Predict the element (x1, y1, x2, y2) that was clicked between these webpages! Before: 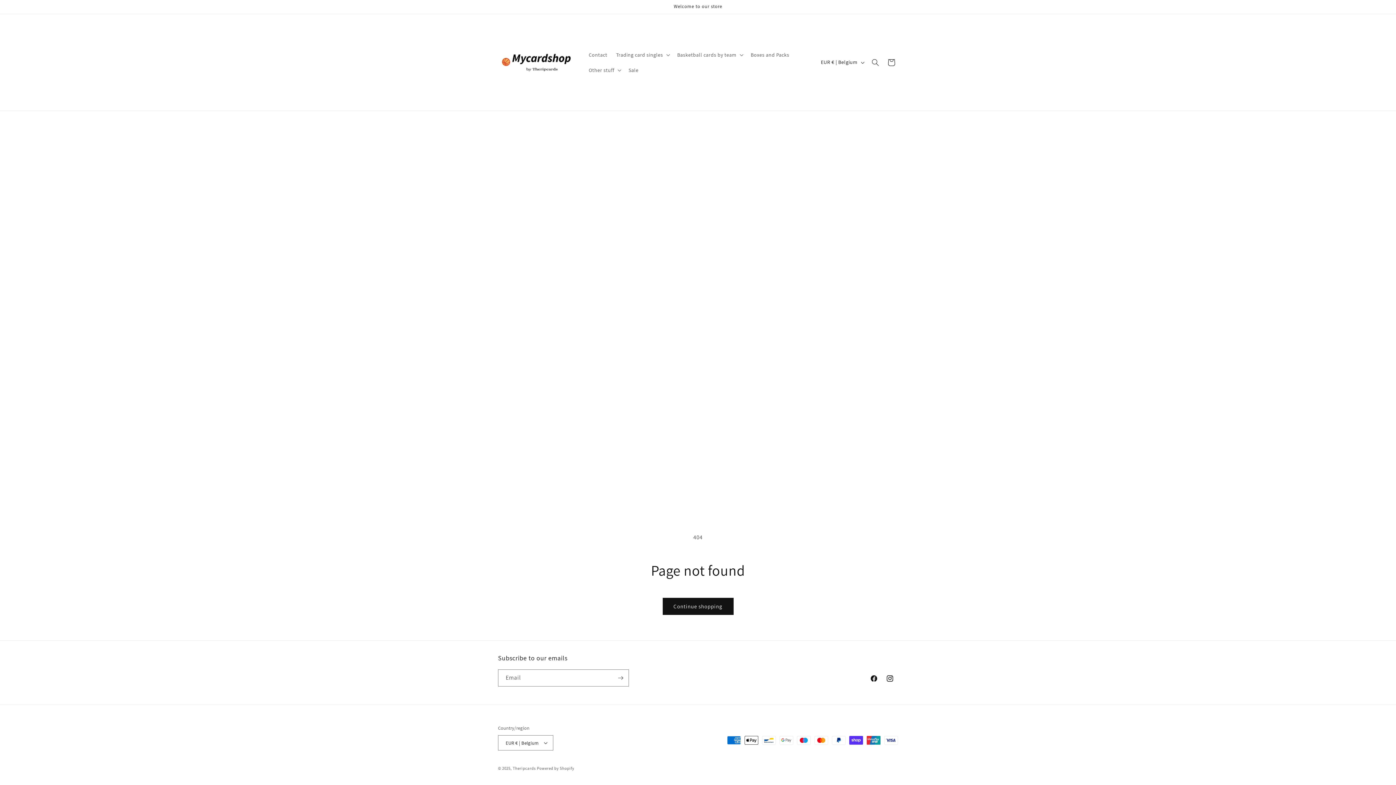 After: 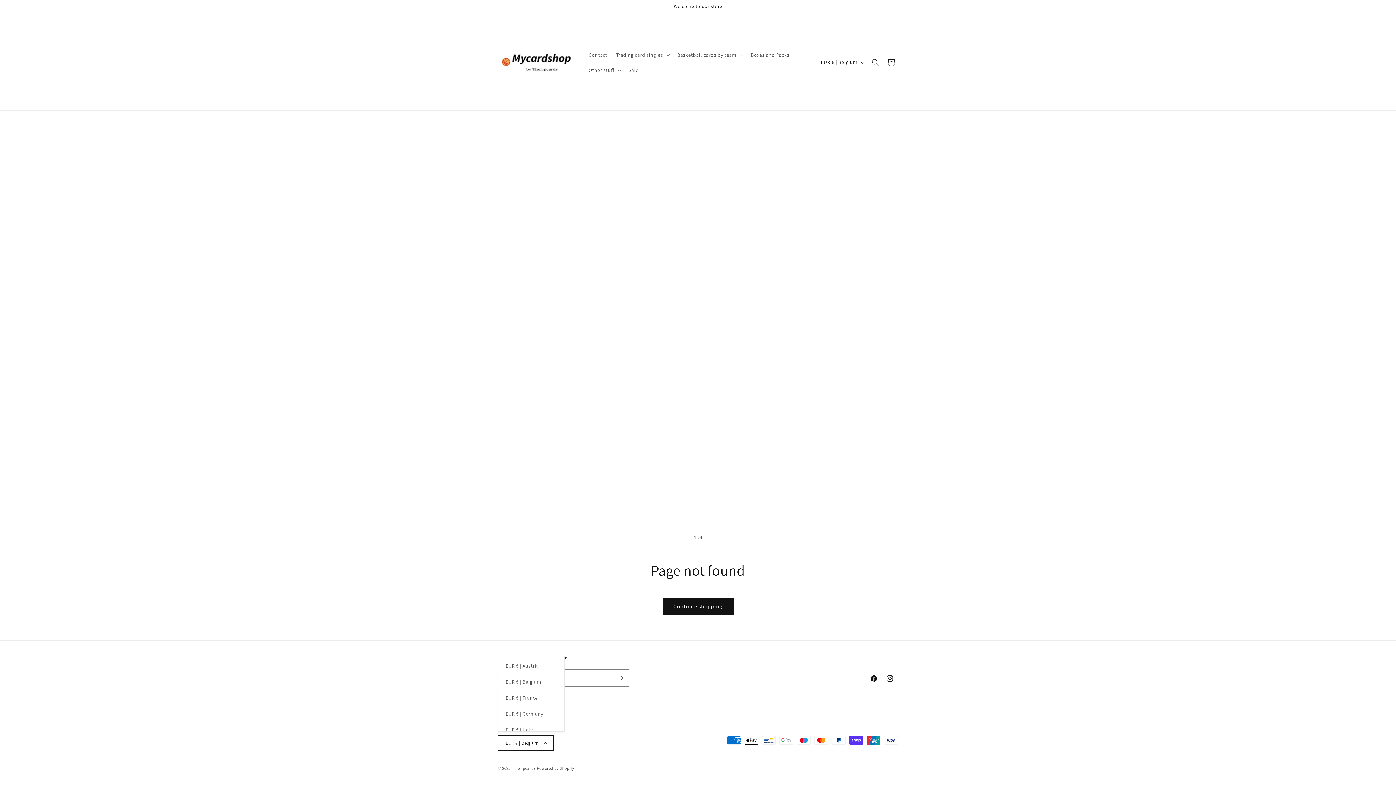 Action: label: EUR € | Belgium bbox: (498, 735, 553, 750)